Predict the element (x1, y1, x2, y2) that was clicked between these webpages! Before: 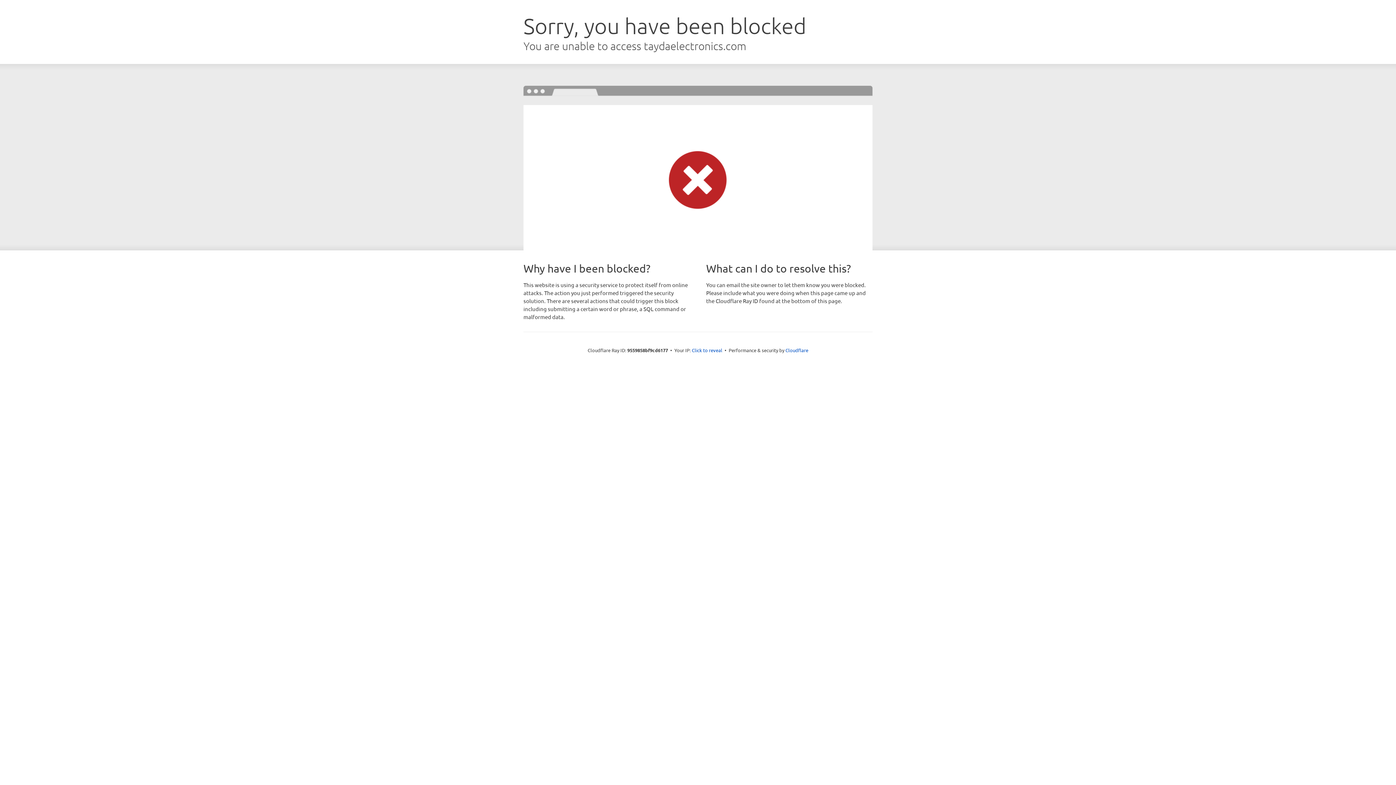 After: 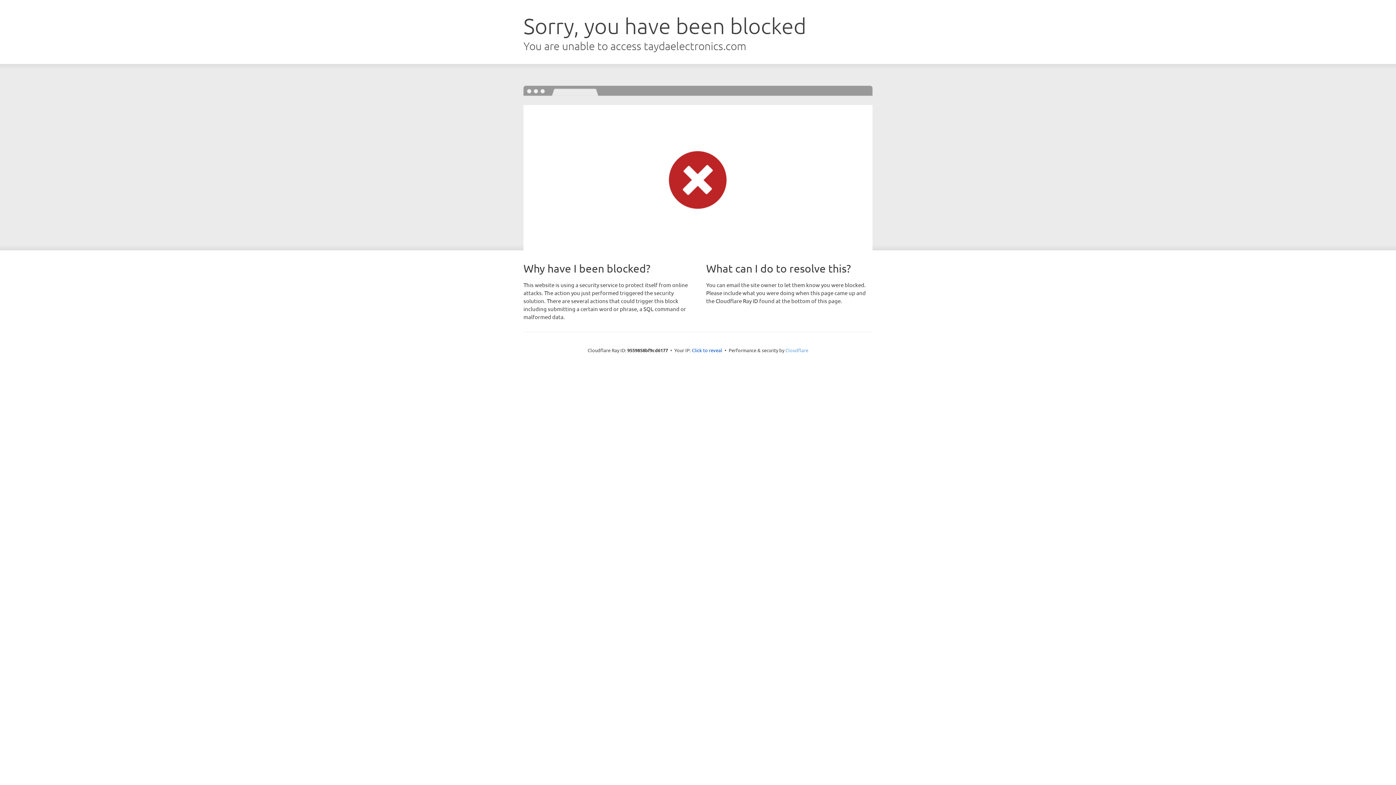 Action: bbox: (785, 347, 808, 353) label: Cloudflare